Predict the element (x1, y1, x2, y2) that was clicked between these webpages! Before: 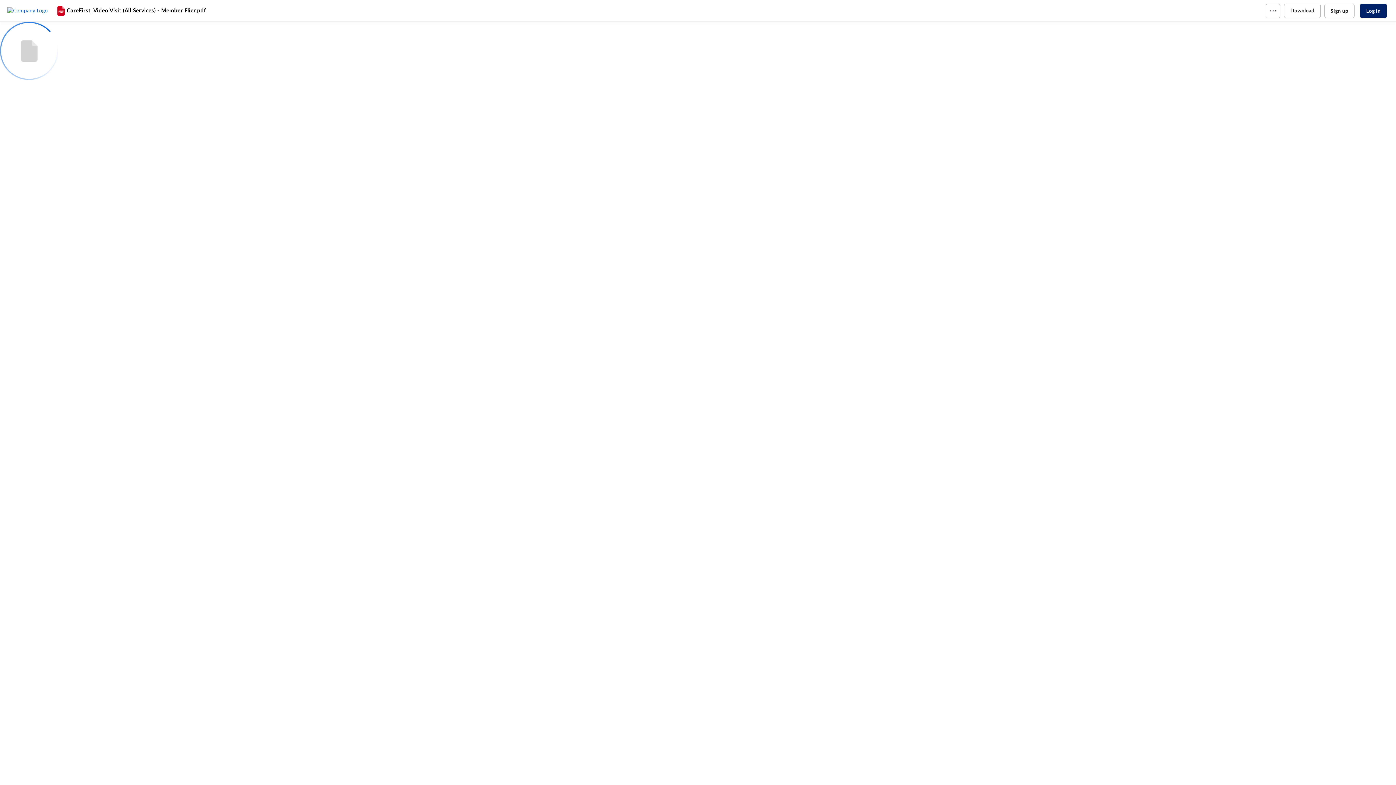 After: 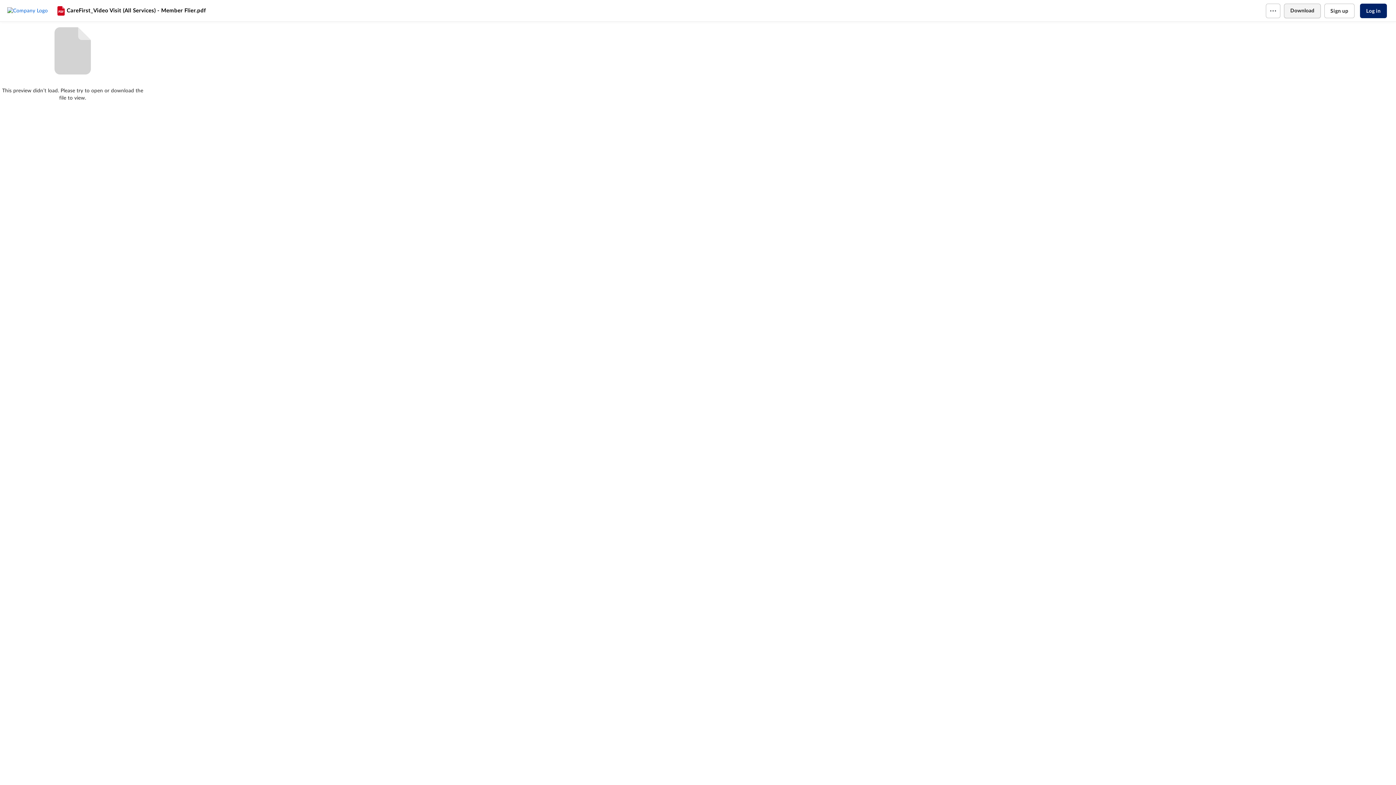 Action: label: Download bbox: (1284, 3, 1320, 18)